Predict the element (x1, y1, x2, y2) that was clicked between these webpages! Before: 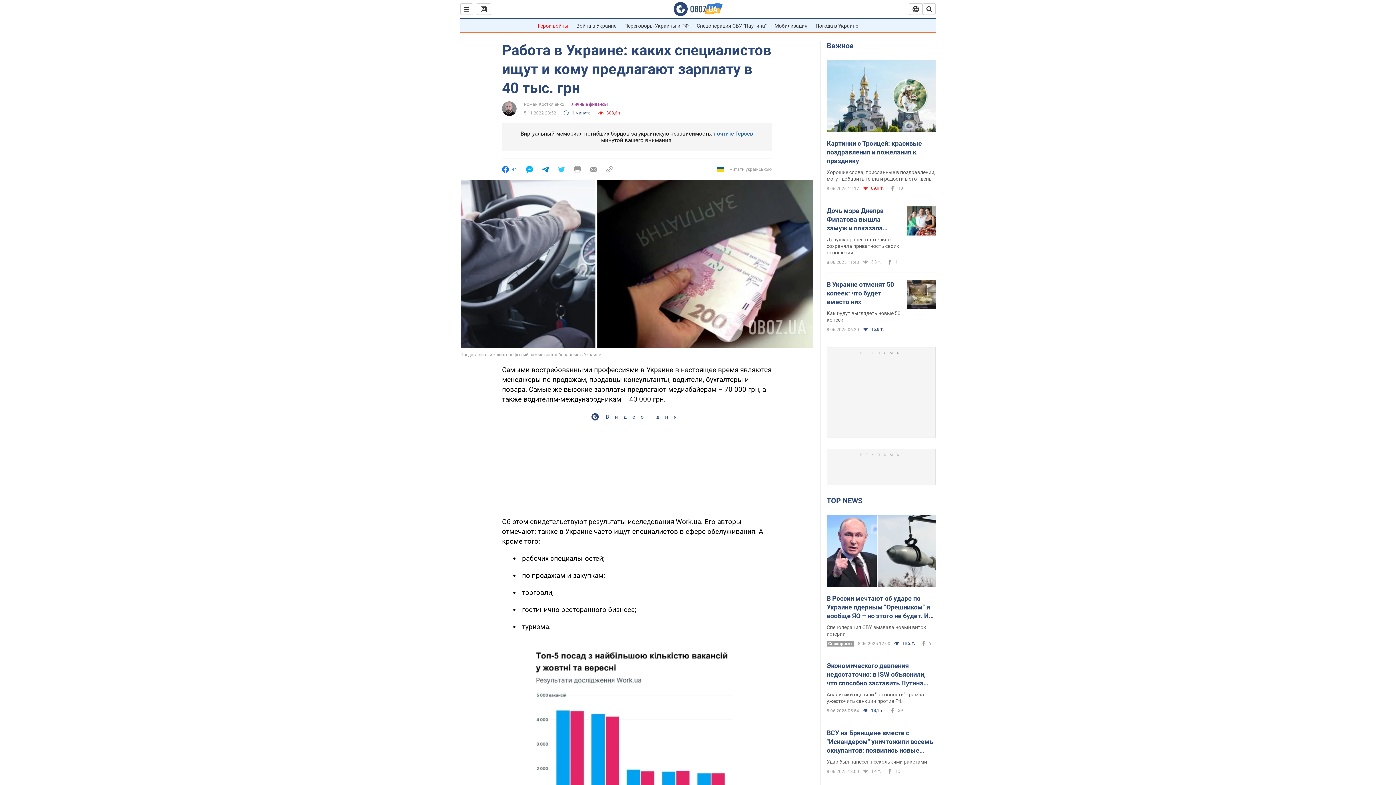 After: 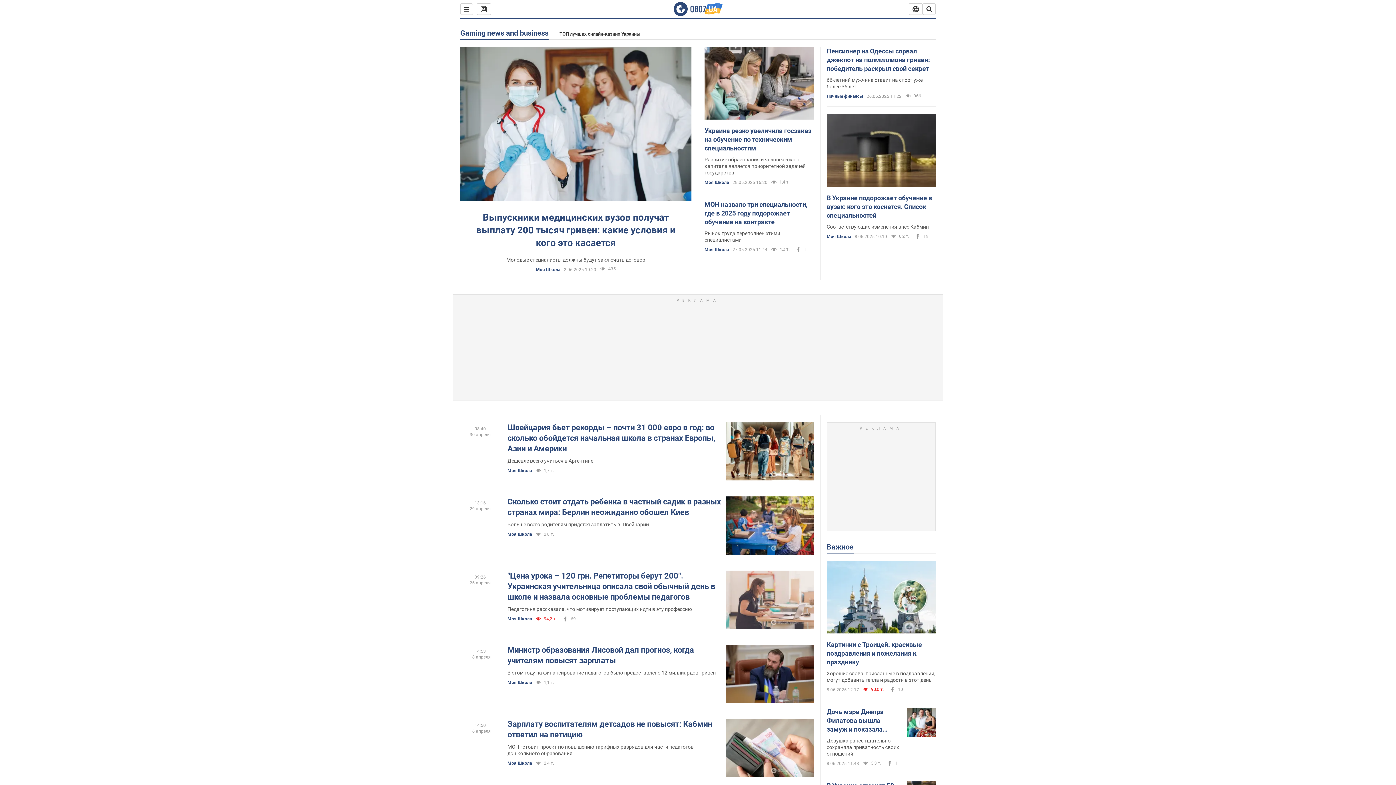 Action: bbox: (571, 101, 608, 107) label: Личные финансы